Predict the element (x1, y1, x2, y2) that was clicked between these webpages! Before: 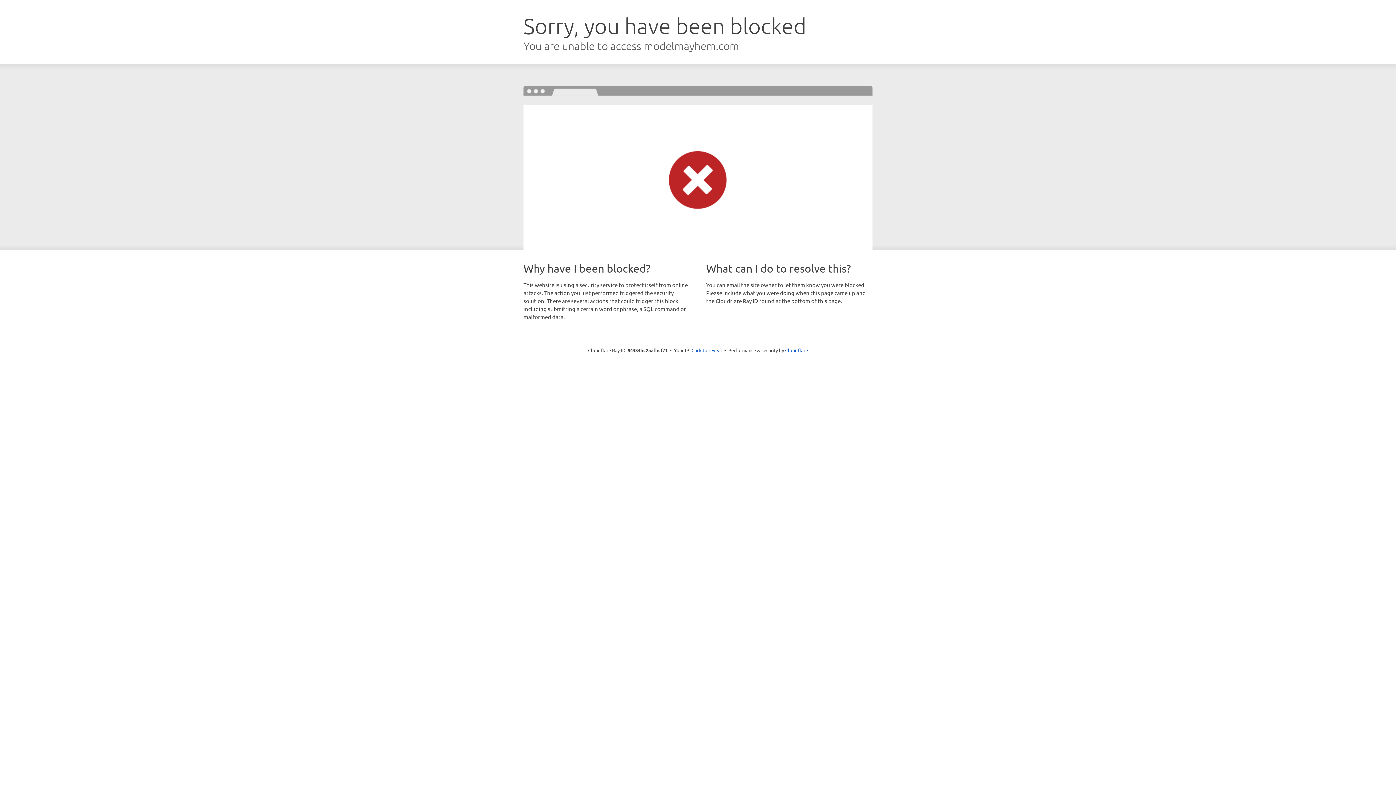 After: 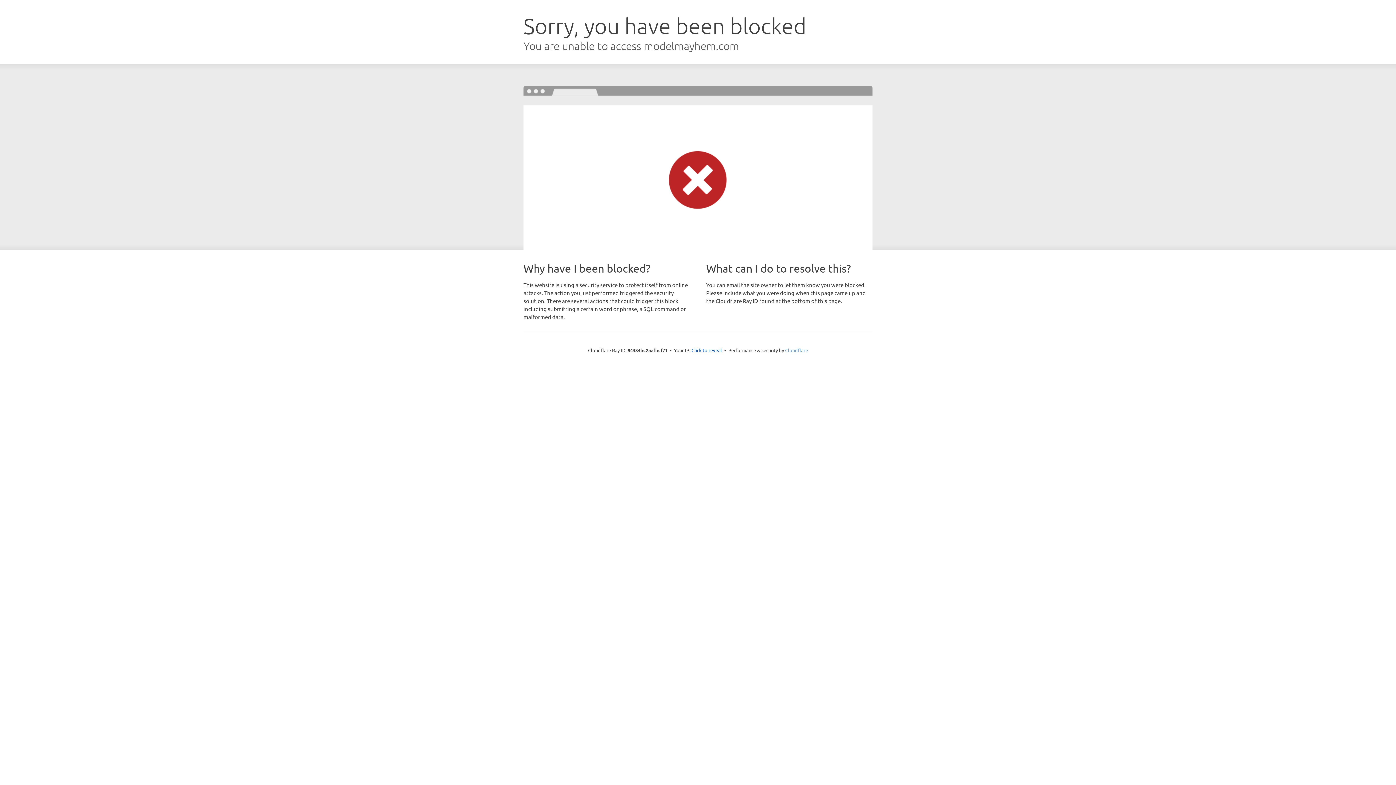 Action: bbox: (785, 347, 808, 353) label: Cloudflare